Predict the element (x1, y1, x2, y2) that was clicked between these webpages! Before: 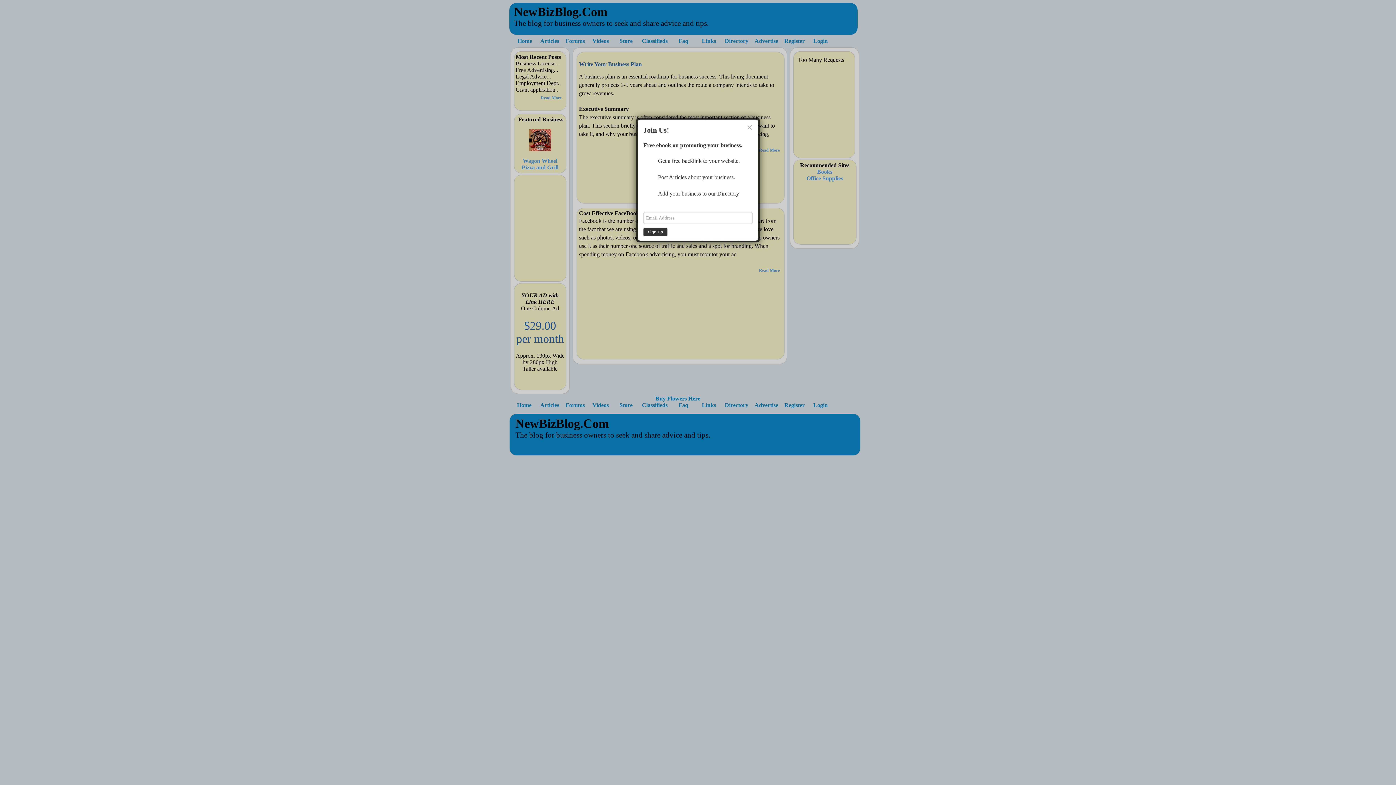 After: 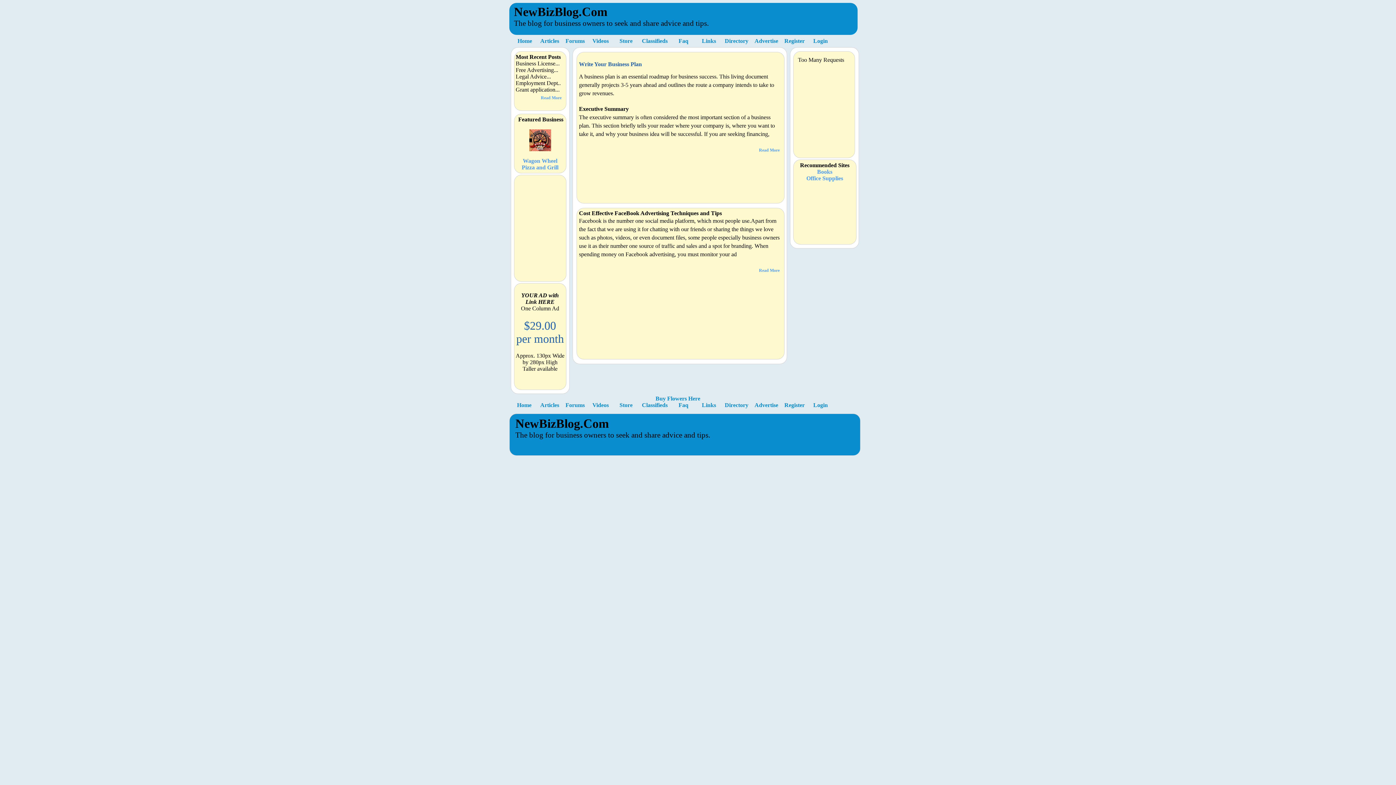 Action: bbox: (746, 124, 752, 130) label: ×